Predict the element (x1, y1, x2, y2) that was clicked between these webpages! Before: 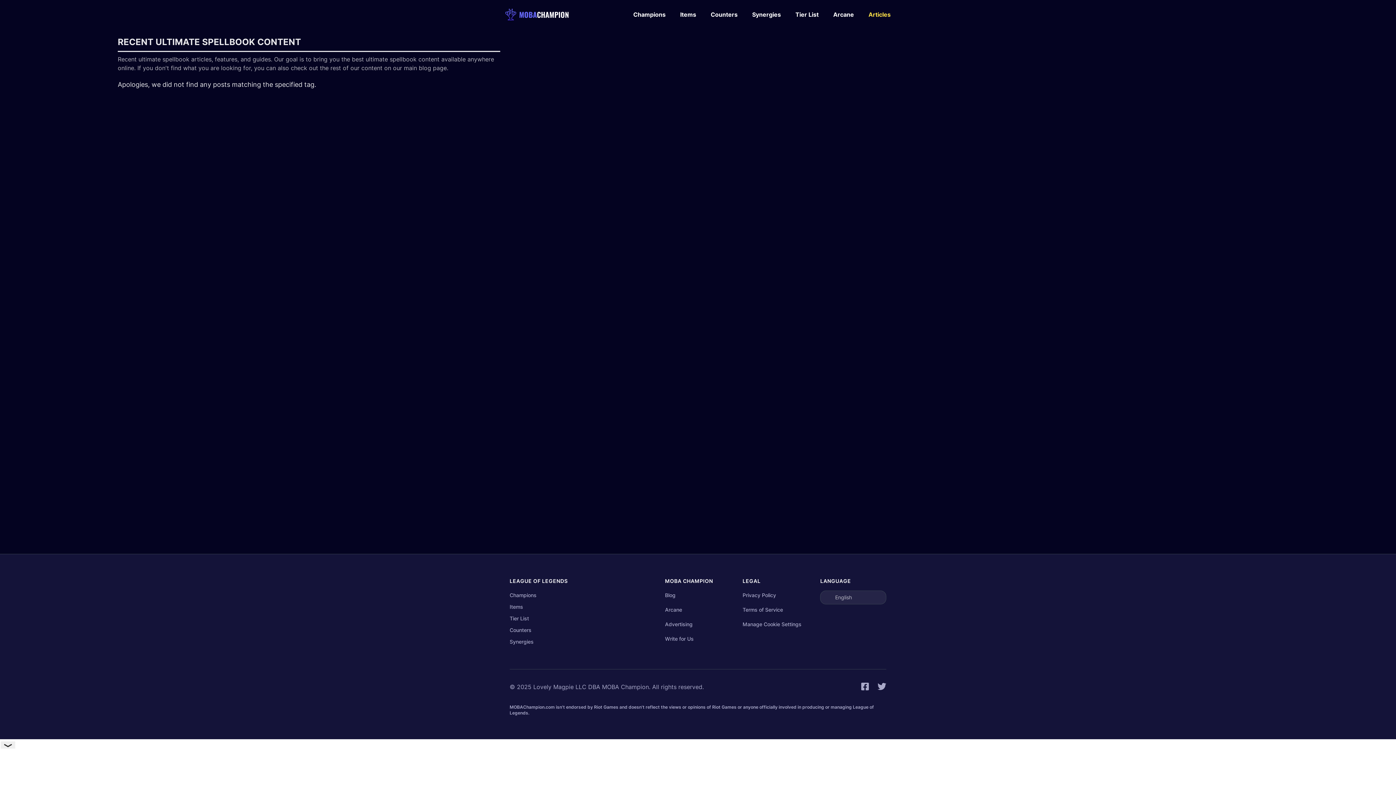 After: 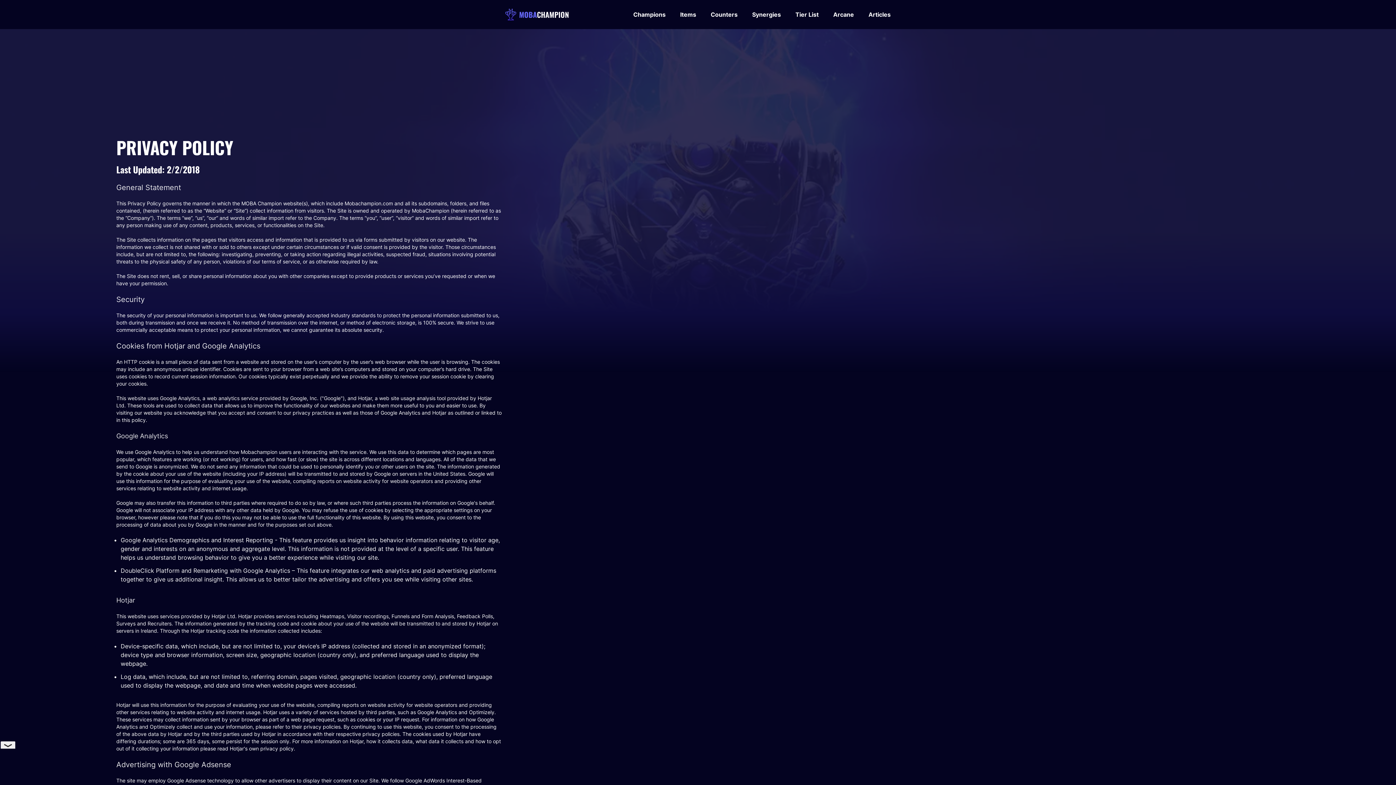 Action: bbox: (742, 592, 776, 598) label: Privacy Policy